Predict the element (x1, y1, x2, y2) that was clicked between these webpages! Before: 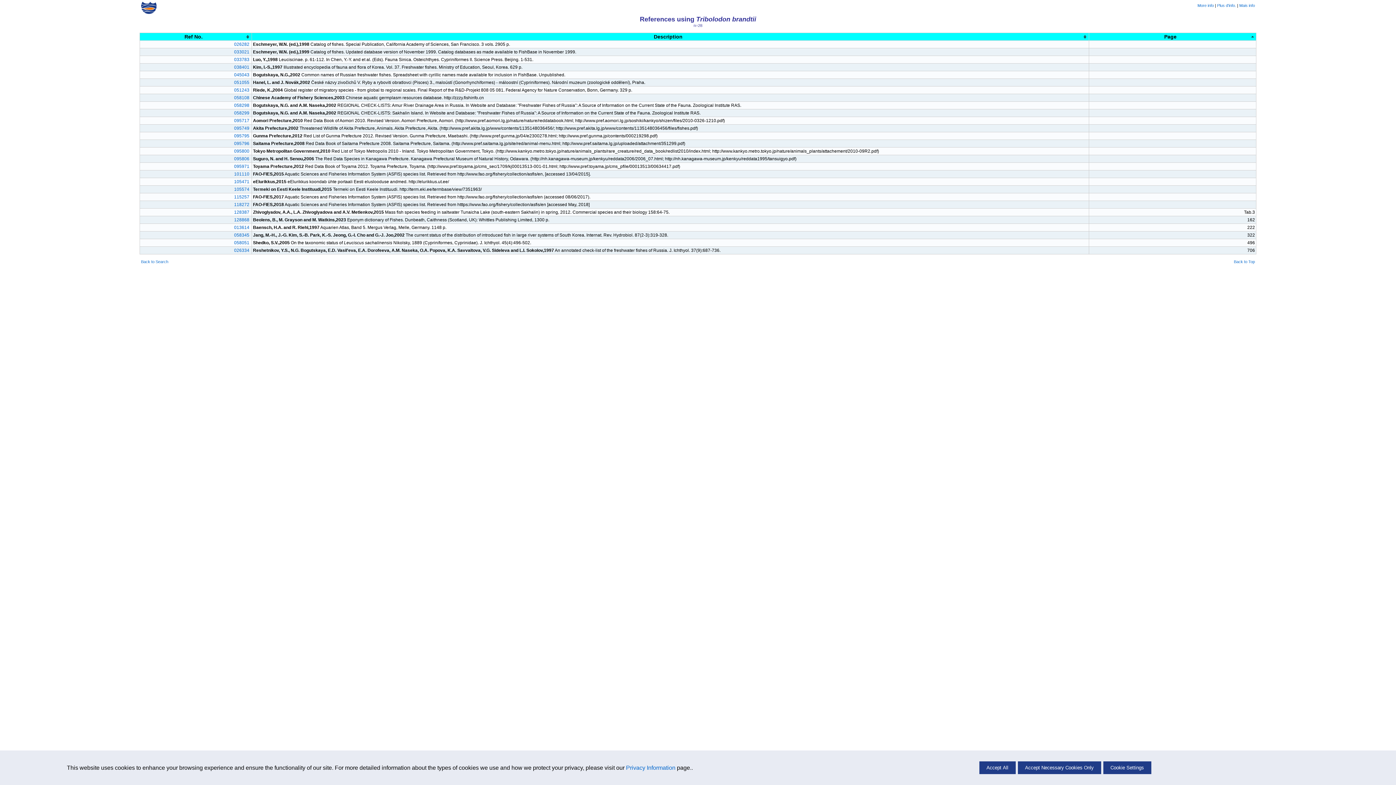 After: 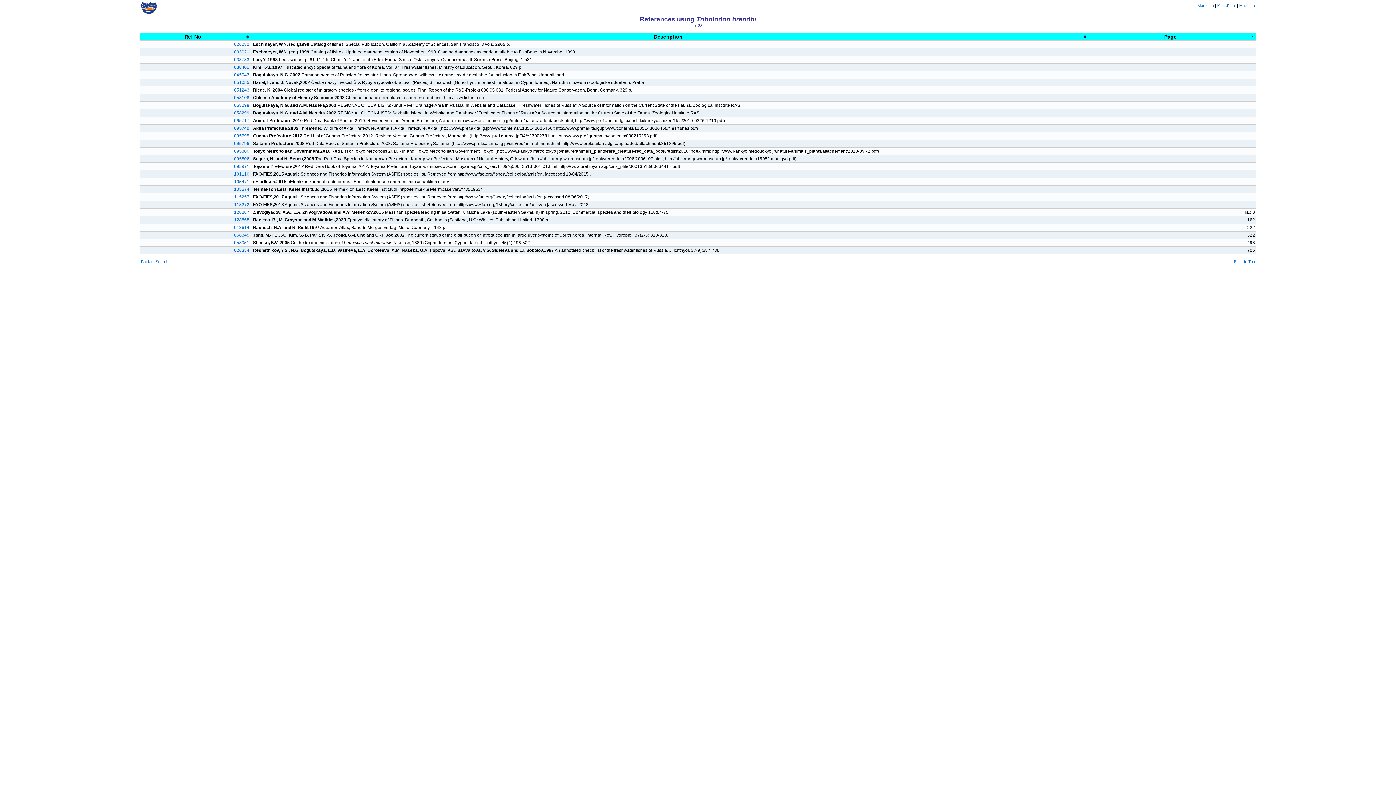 Action: bbox: (979, 761, 1015, 774) label: Accept All